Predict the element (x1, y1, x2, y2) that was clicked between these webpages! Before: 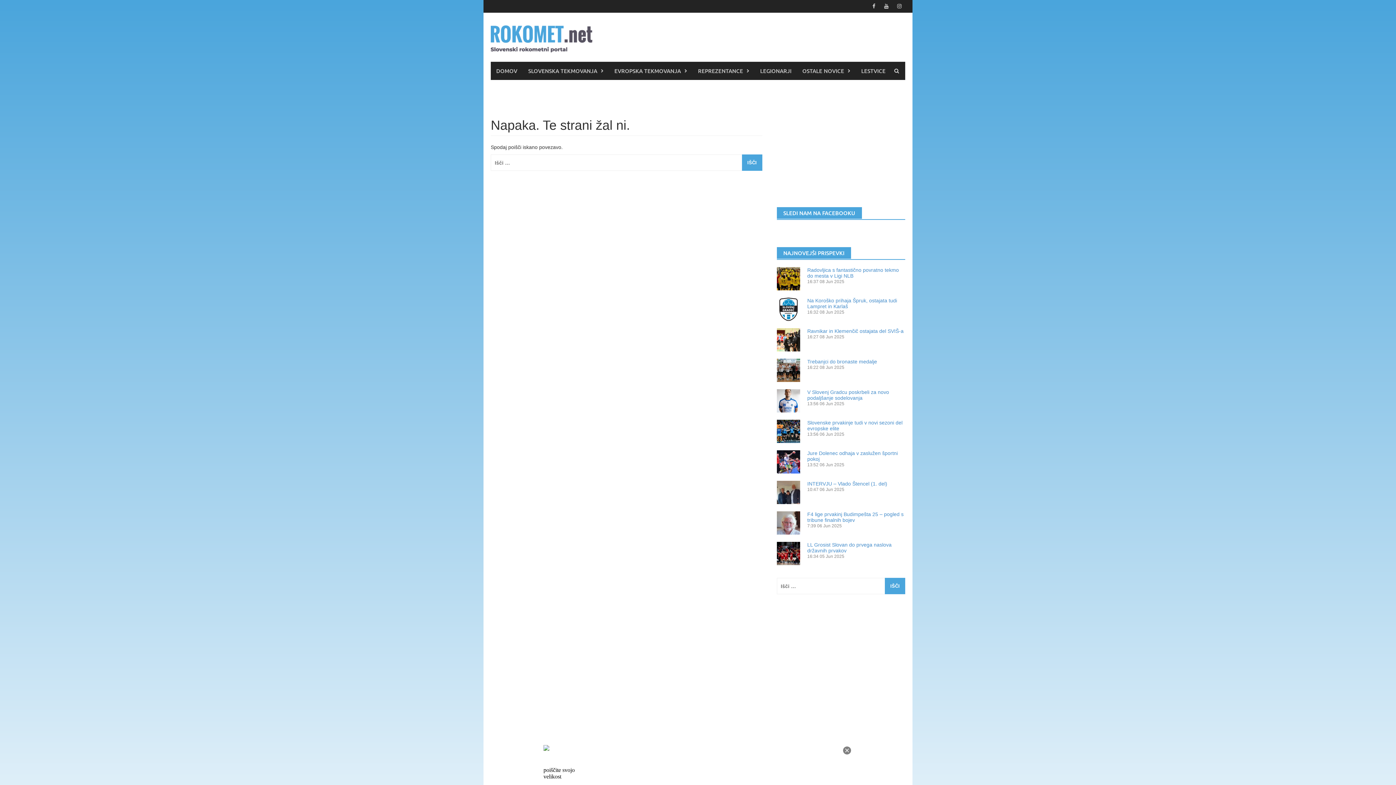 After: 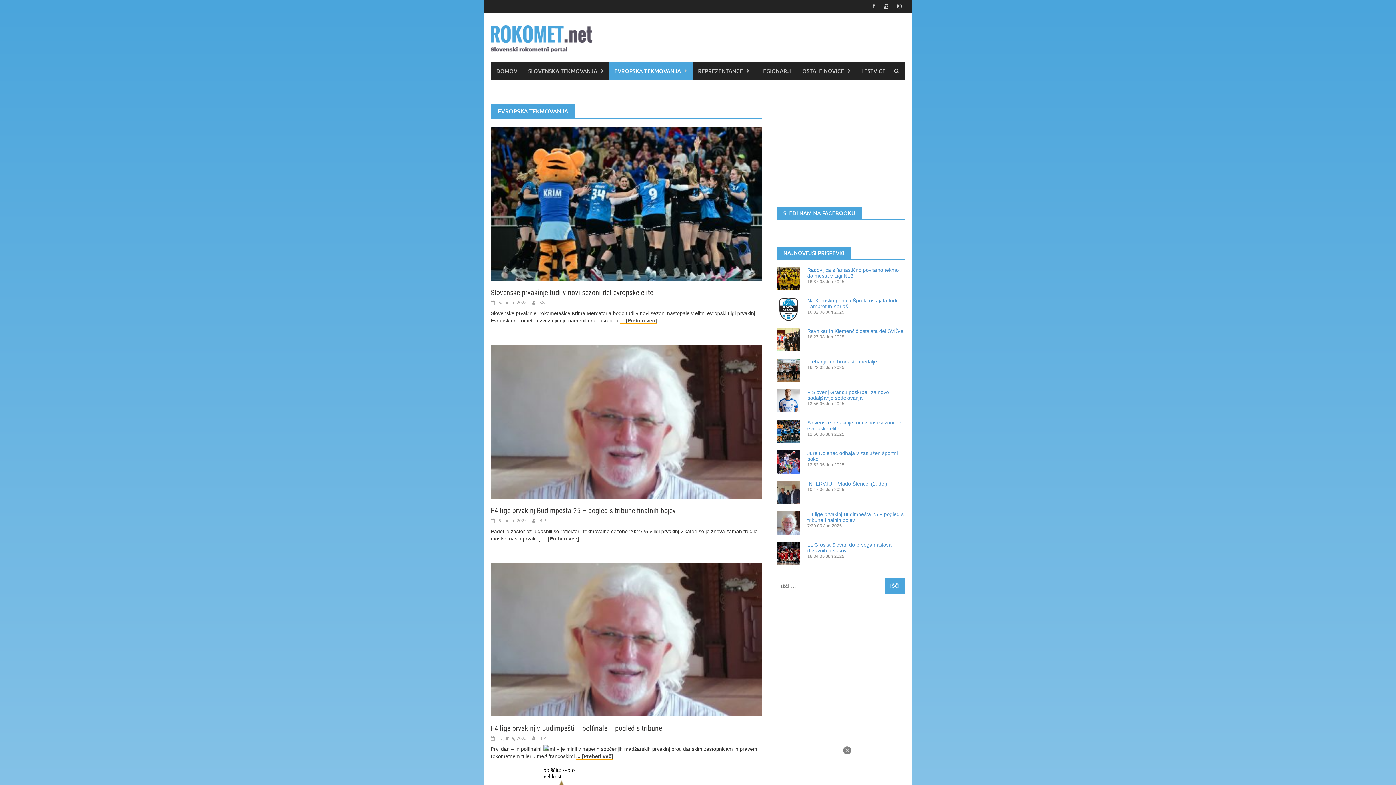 Action: bbox: (609, 61, 692, 80) label: EVROPSKA TEKMOVANJA